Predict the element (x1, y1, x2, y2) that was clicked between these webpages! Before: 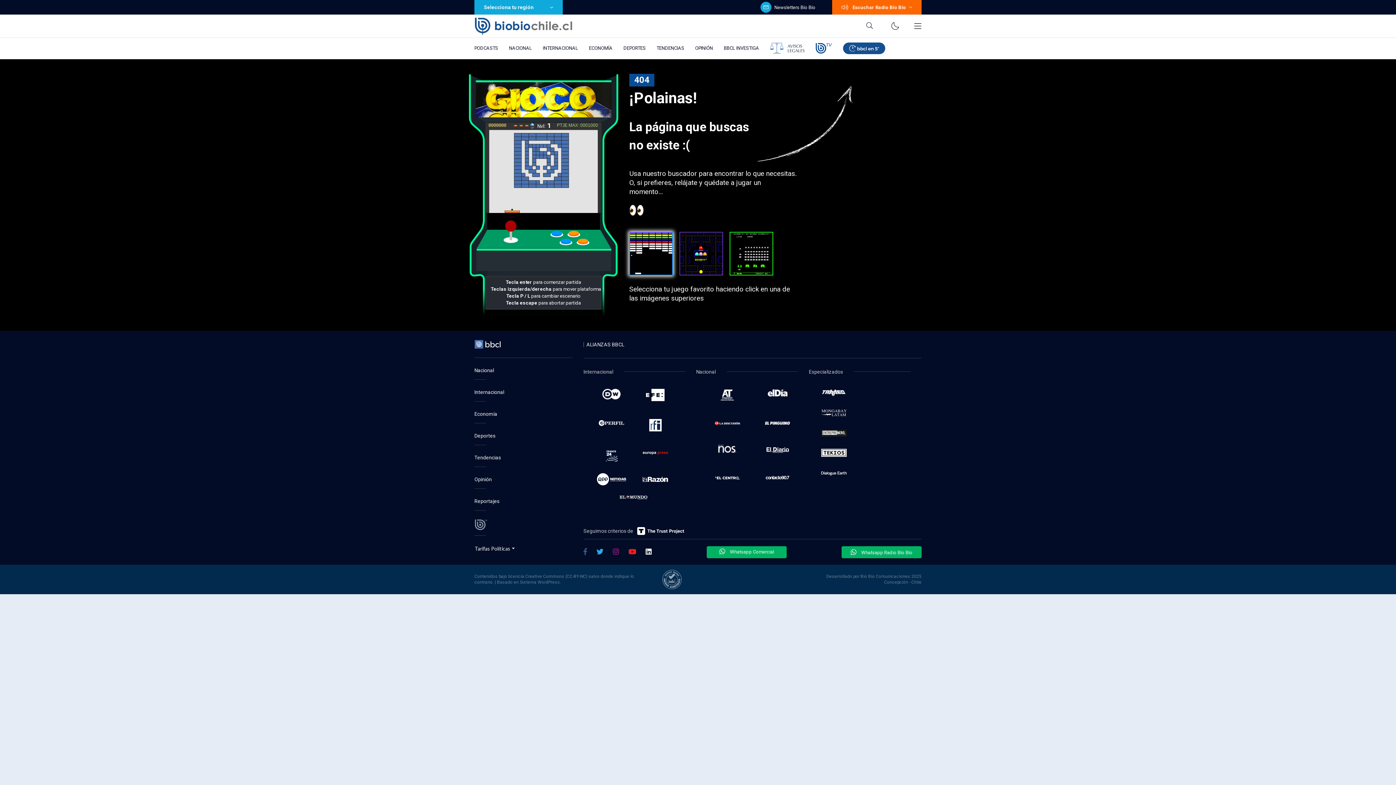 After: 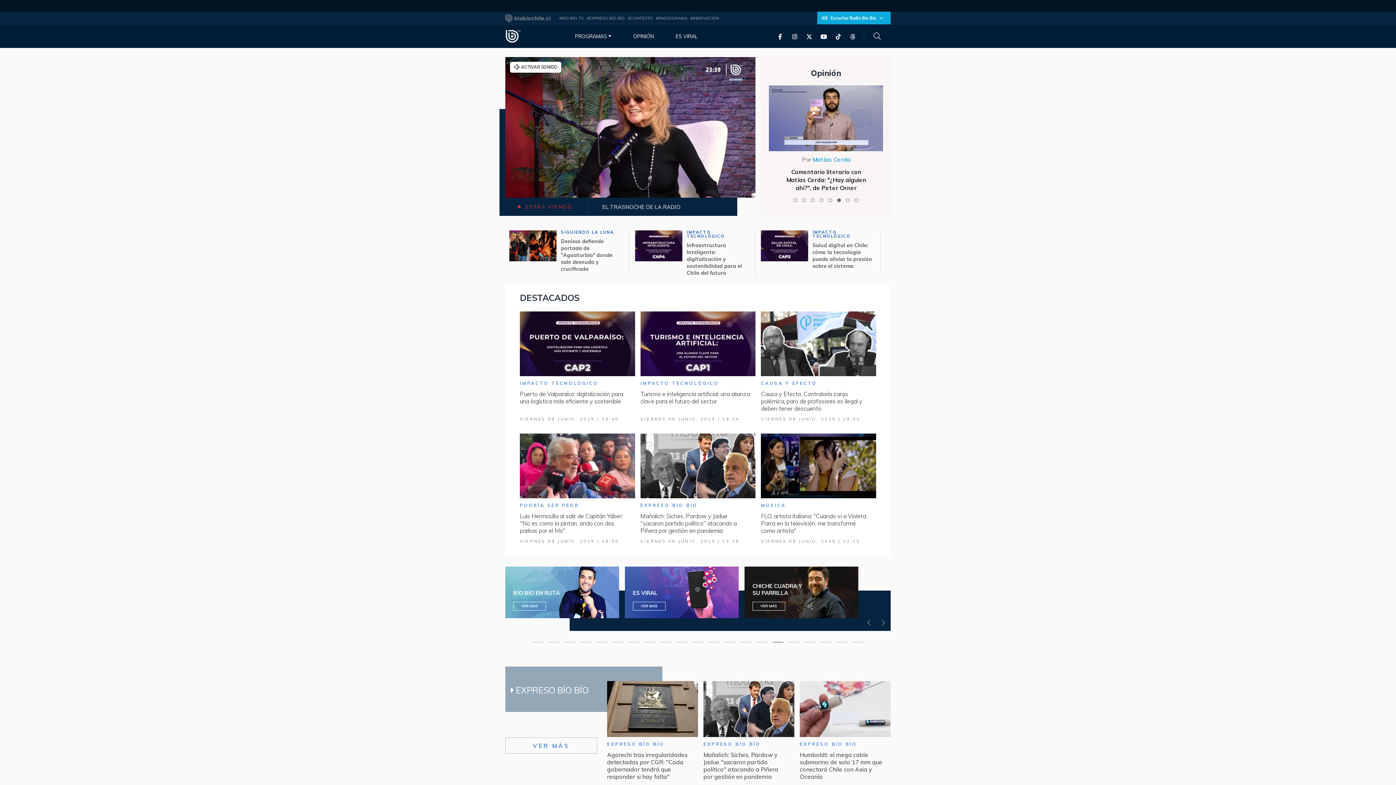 Action: bbox: (474, 510, 572, 535)